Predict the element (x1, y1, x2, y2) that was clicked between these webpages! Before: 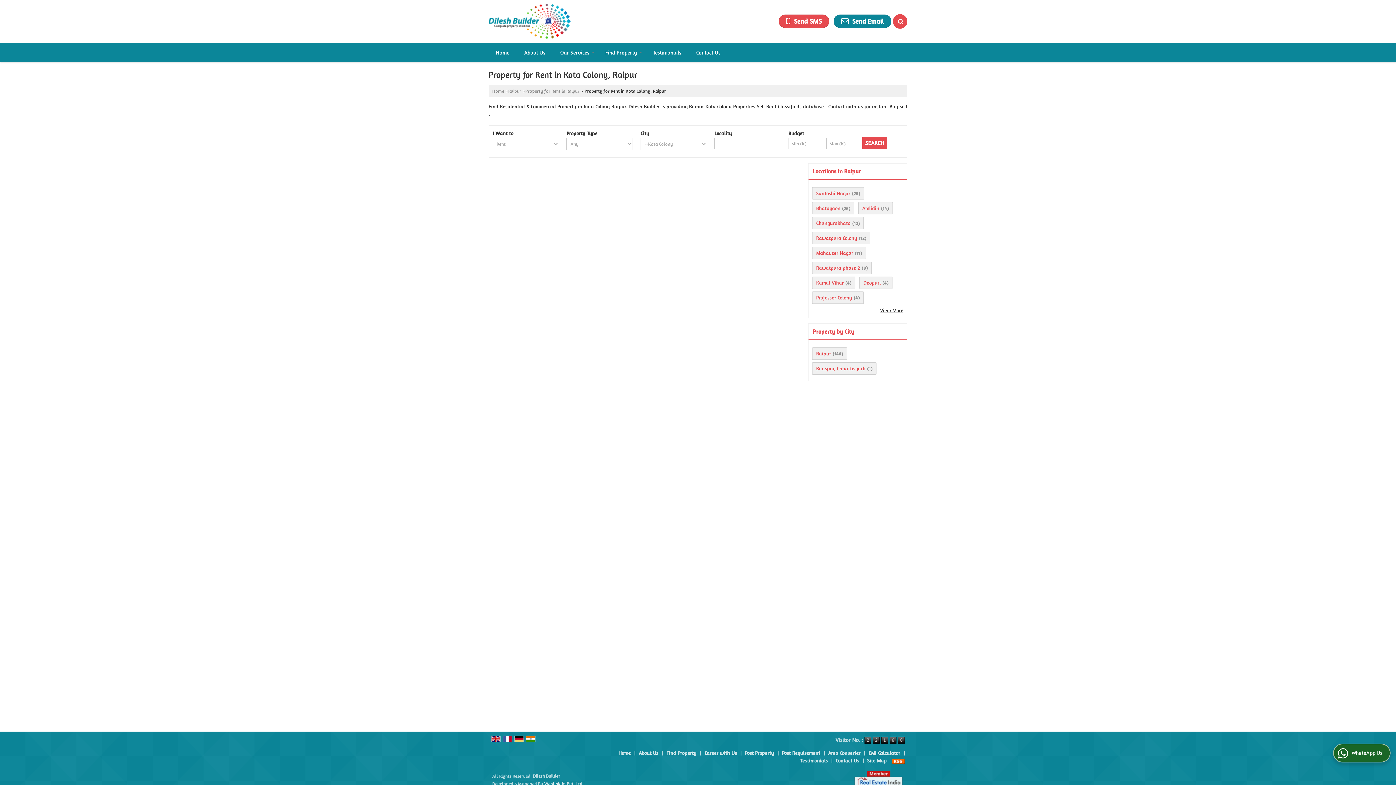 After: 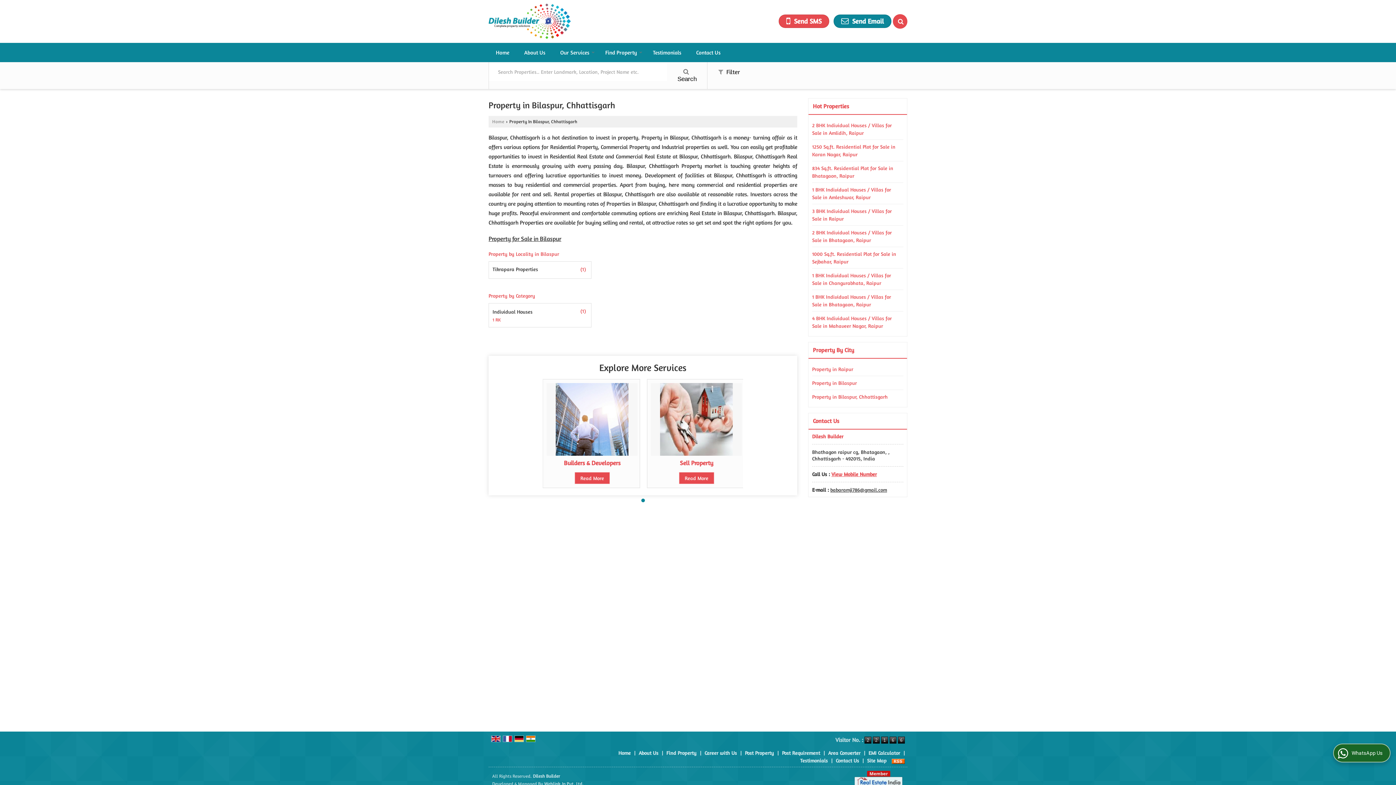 Action: label: Bilaspur, Chhattisgarh bbox: (816, 365, 865, 371)